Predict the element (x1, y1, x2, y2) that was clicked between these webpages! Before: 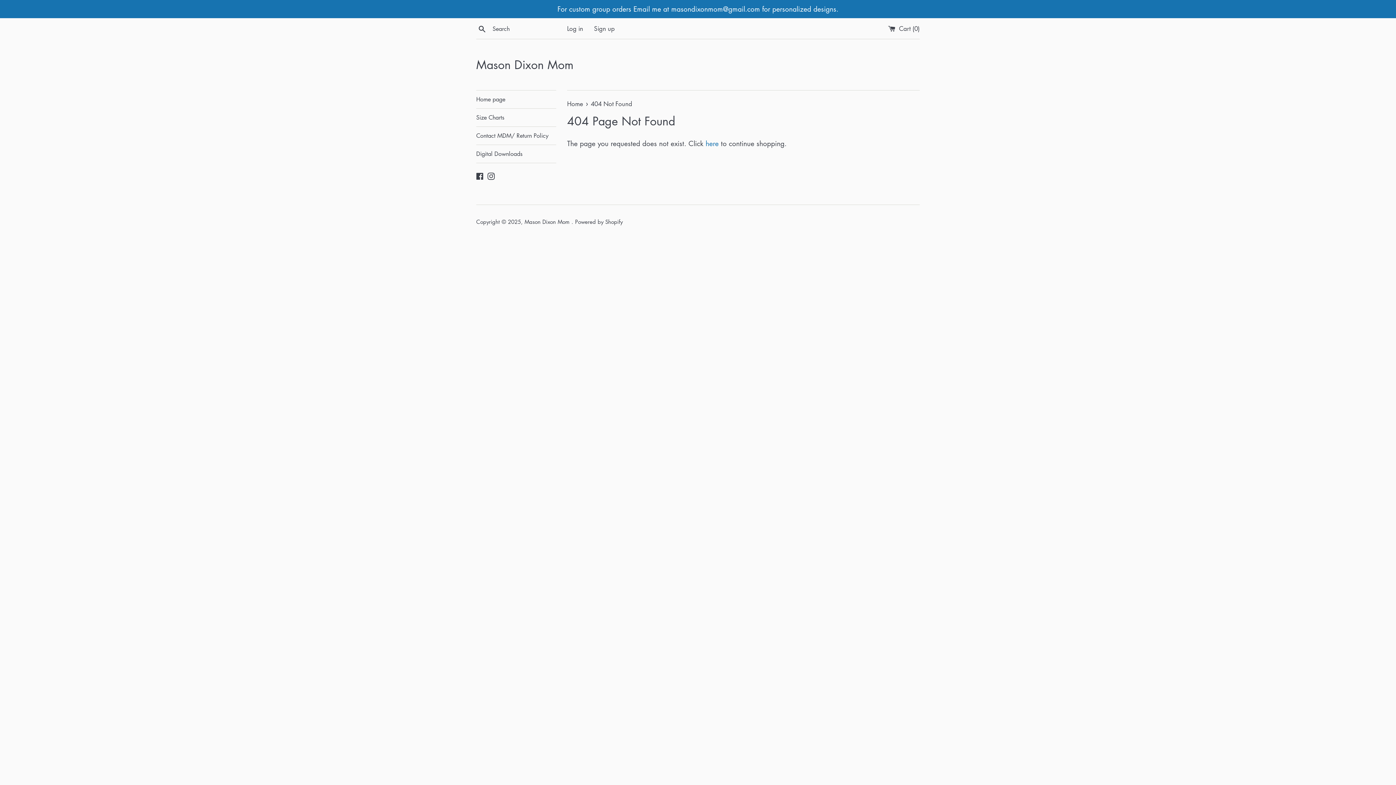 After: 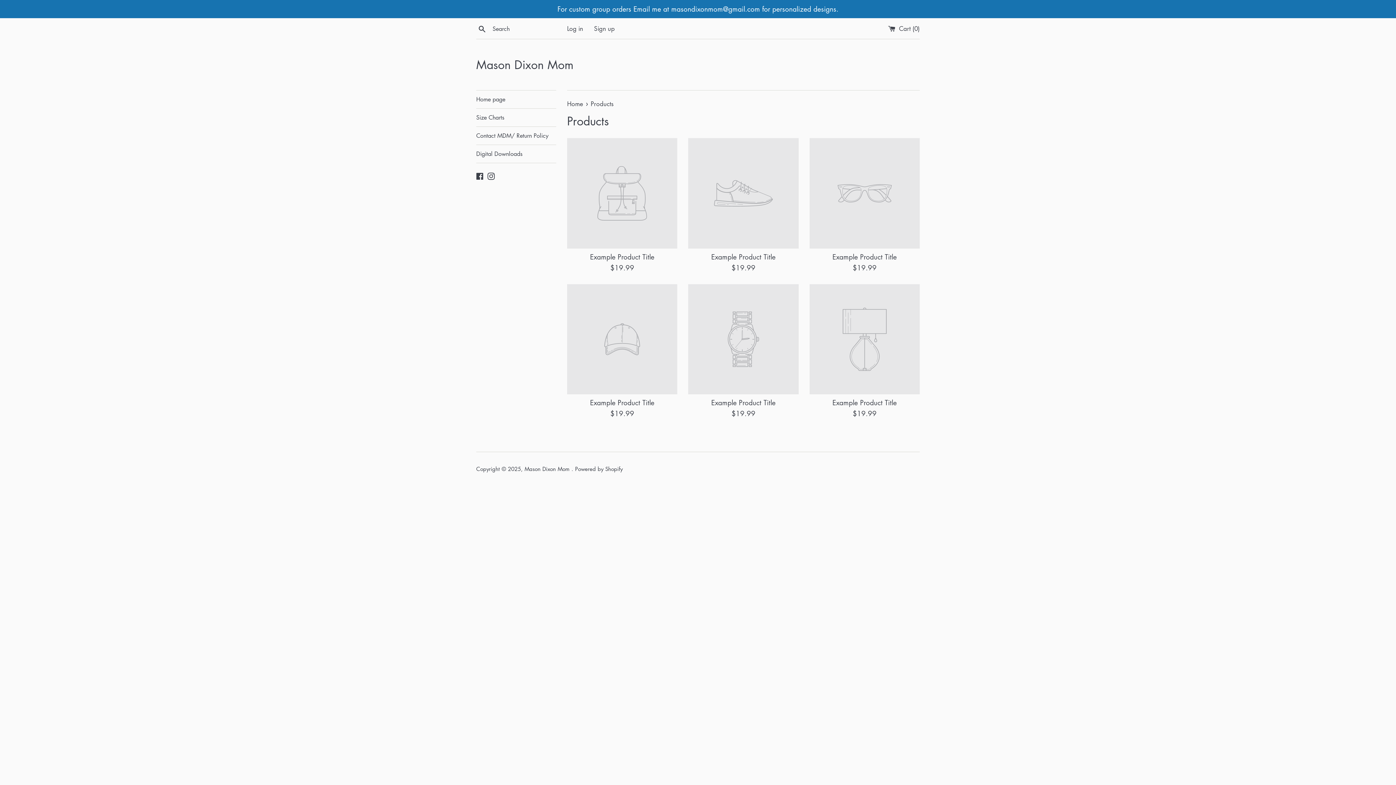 Action: bbox: (705, 138, 718, 148) label: here